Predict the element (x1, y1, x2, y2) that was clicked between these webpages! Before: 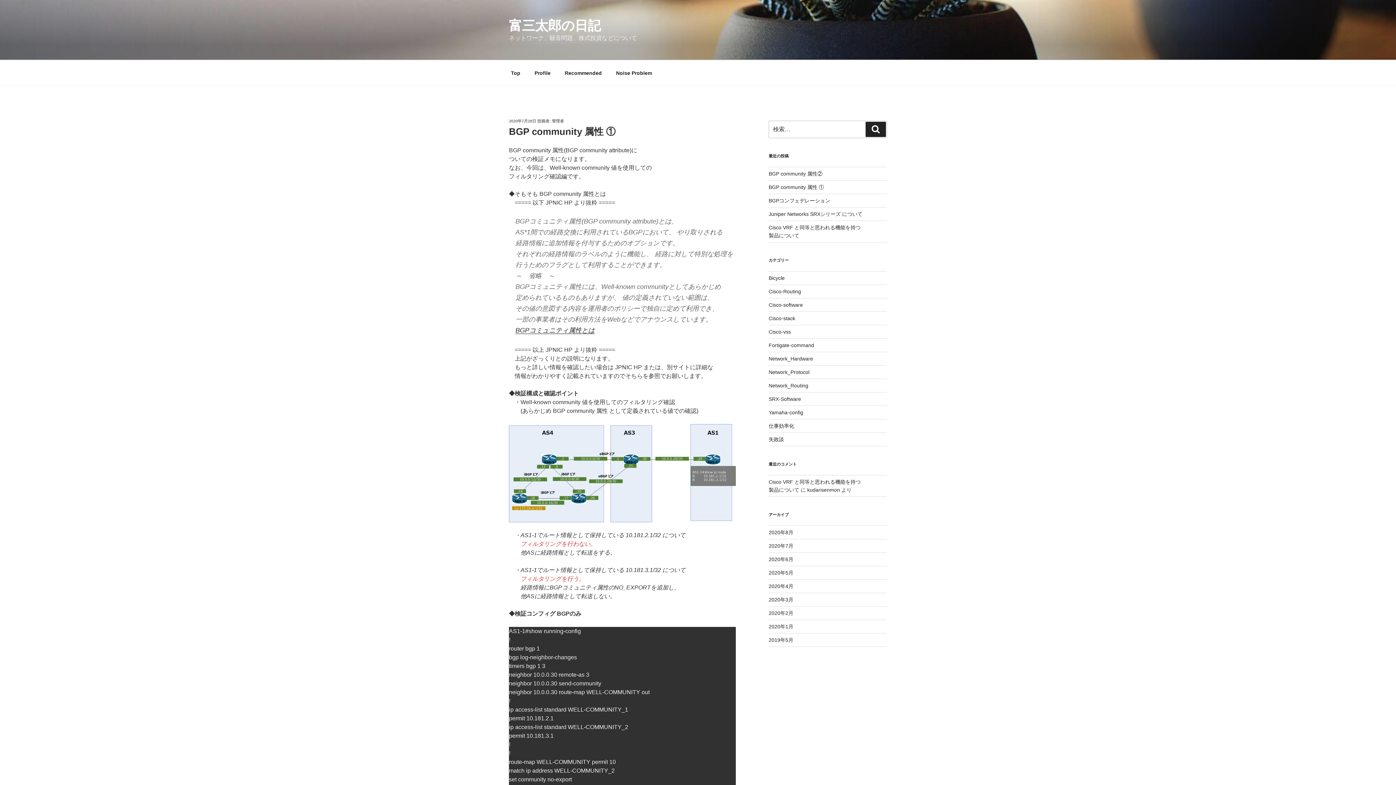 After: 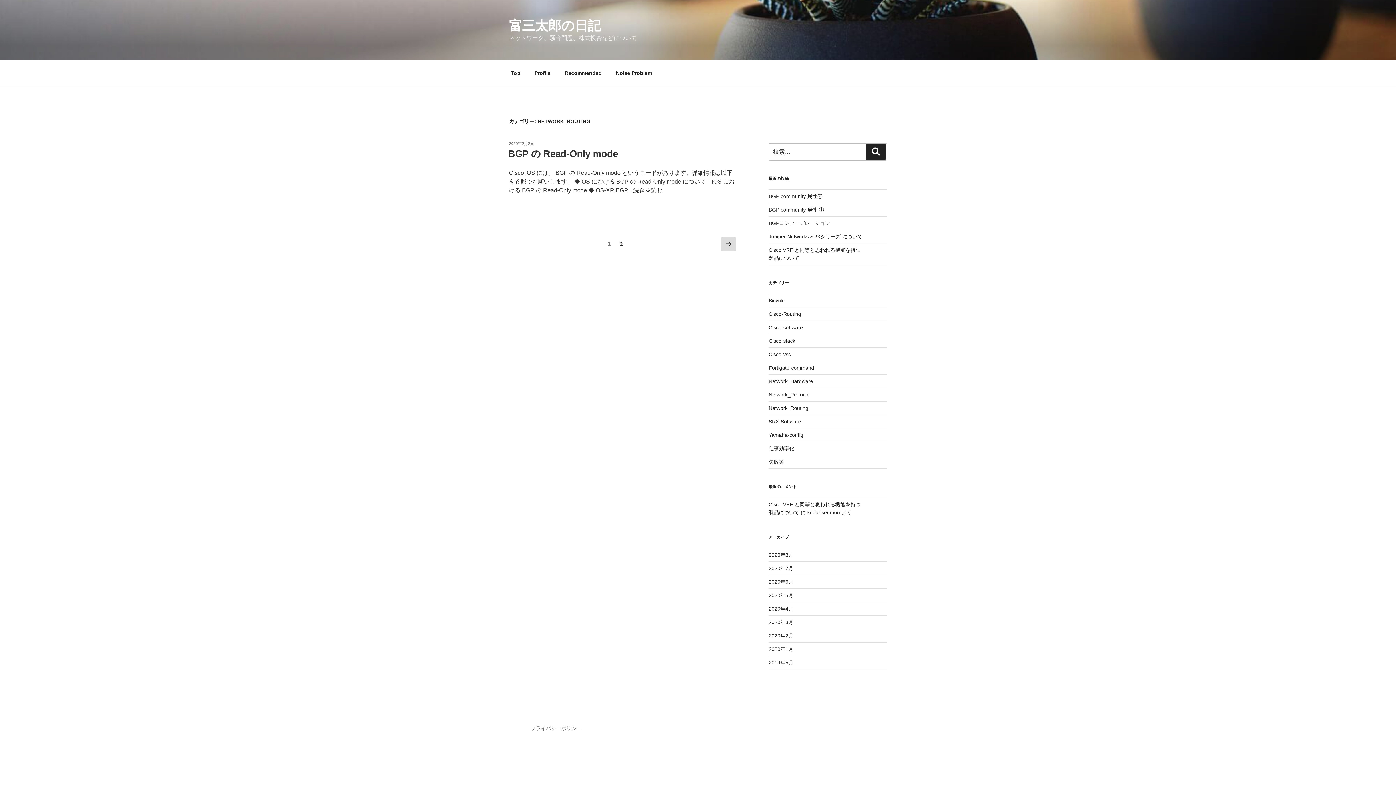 Action: bbox: (768, 383, 808, 388) label: Network_Routing